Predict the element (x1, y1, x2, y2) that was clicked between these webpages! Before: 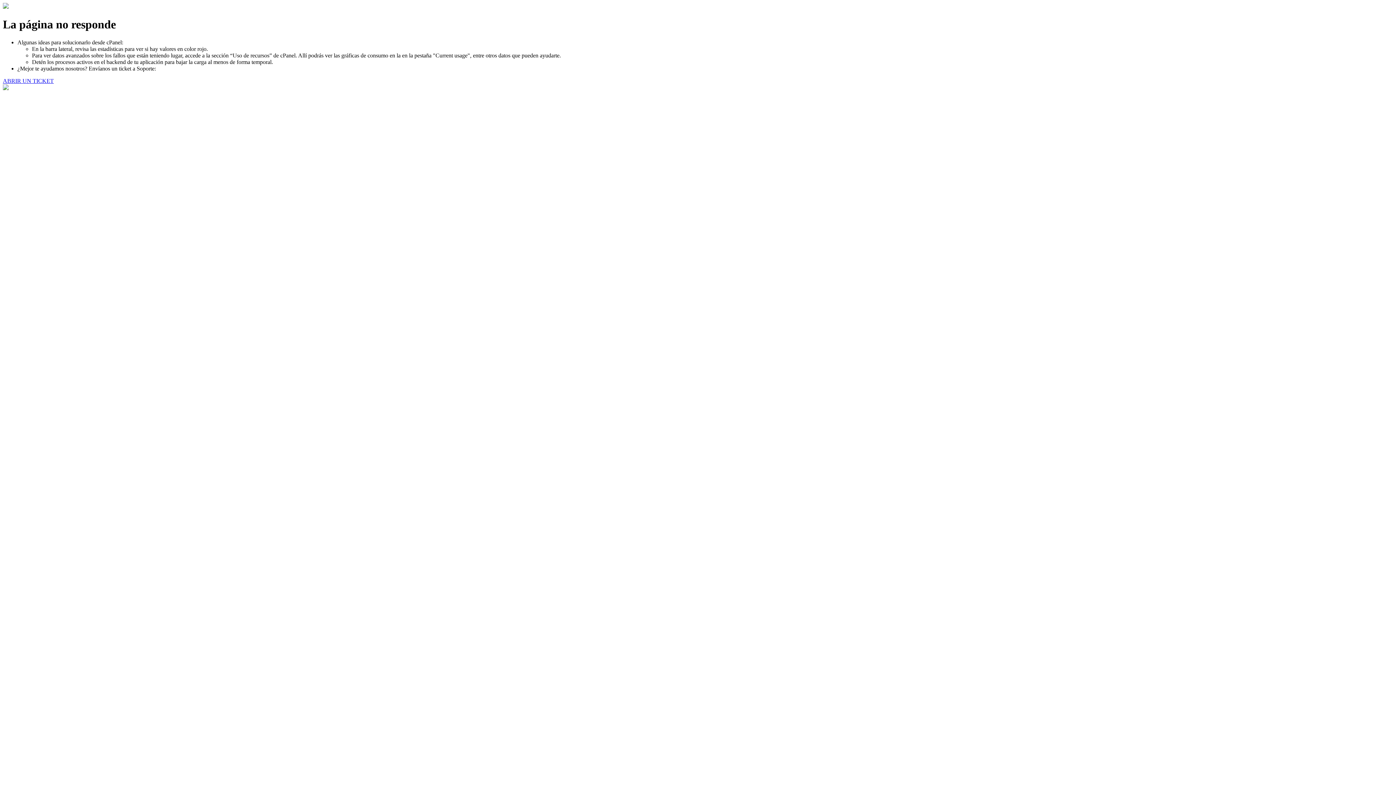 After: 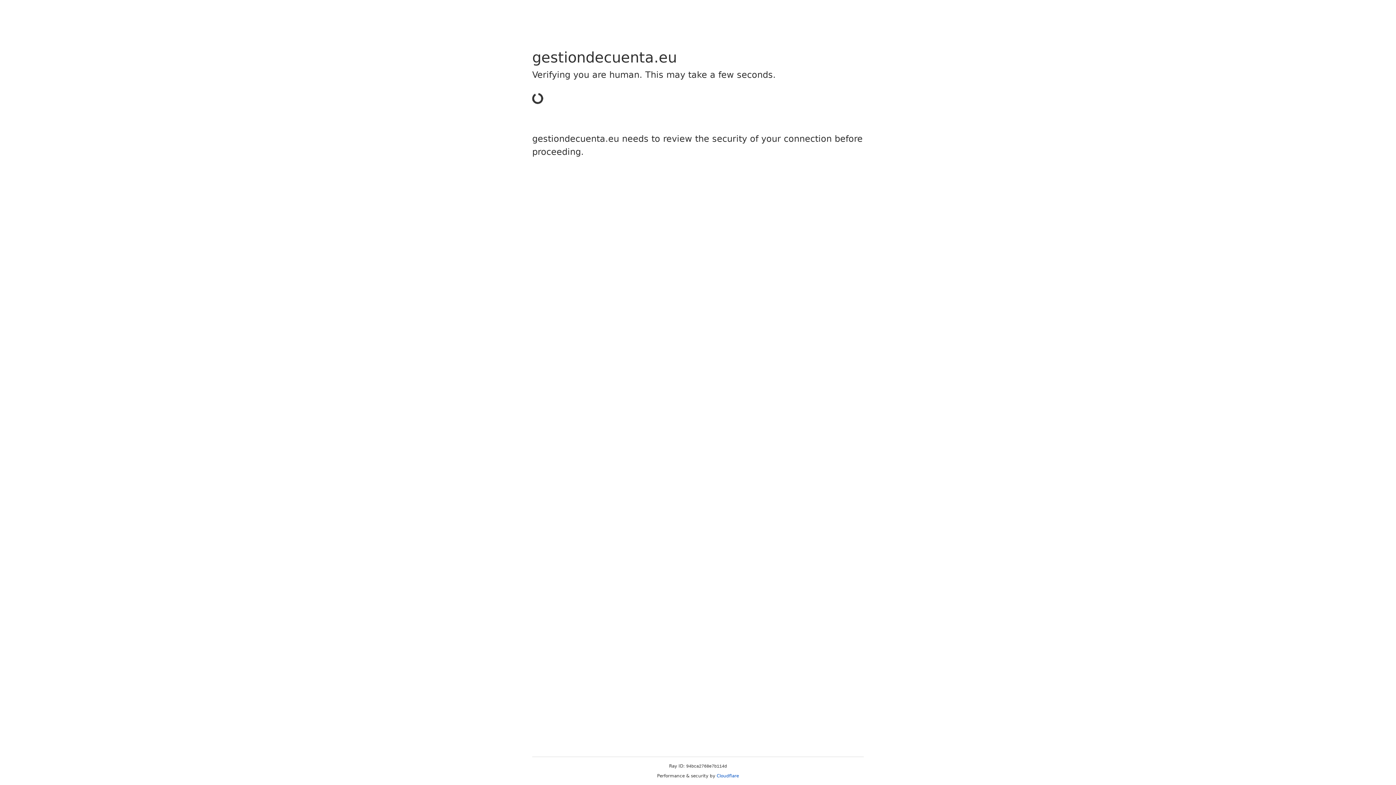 Action: label: ABRIR UN TICKET bbox: (2, 77, 53, 83)